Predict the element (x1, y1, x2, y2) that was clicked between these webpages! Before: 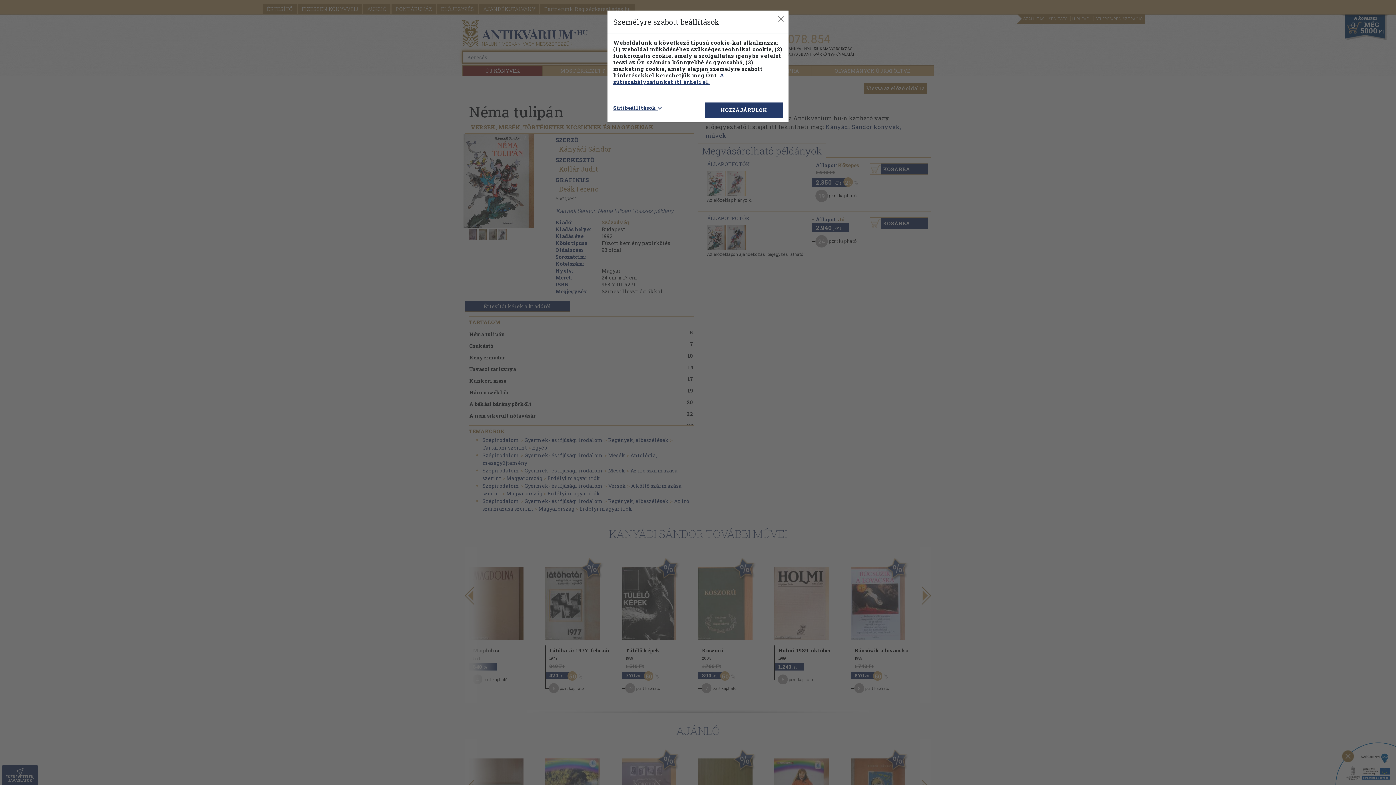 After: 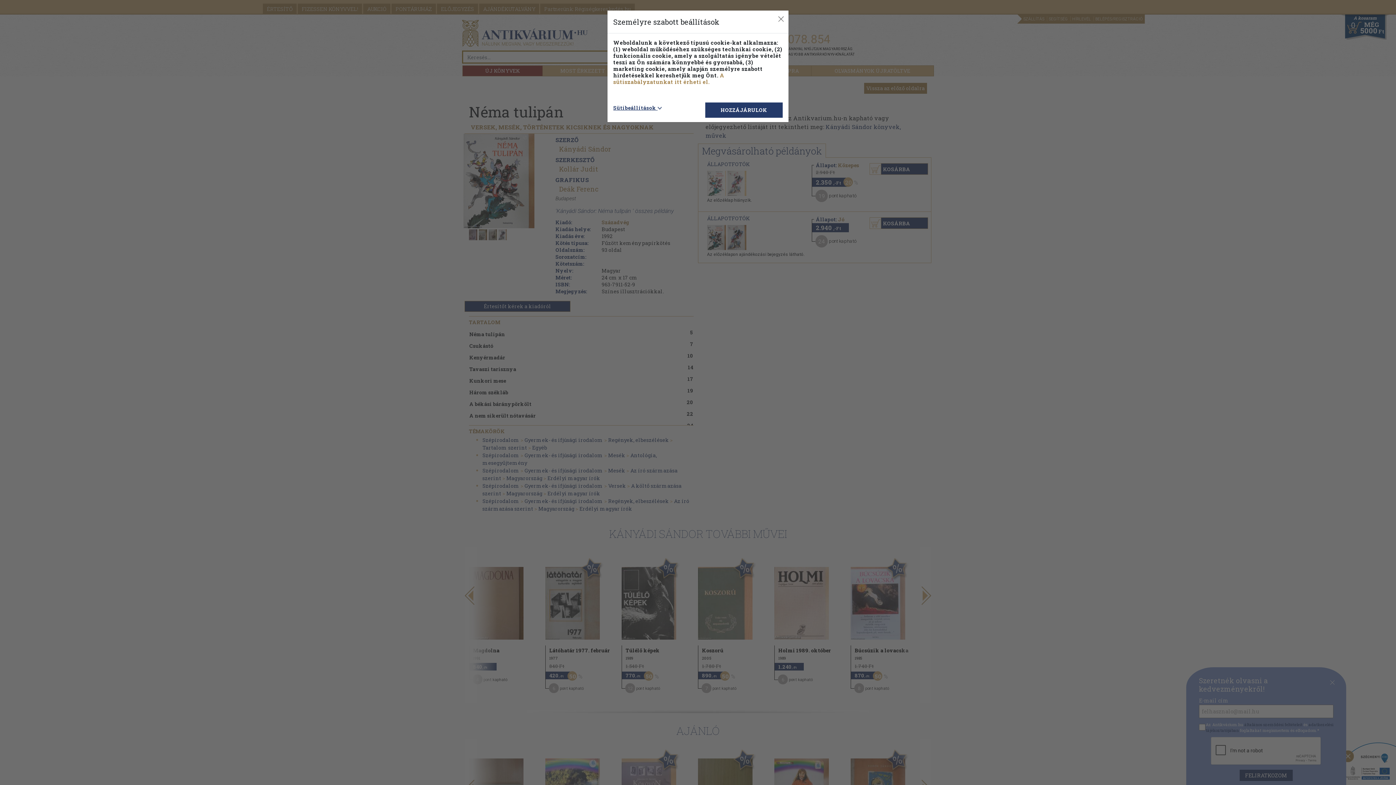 Action: label: A sütiszabályzatunkat itt érheti el. bbox: (613, 71, 724, 85)